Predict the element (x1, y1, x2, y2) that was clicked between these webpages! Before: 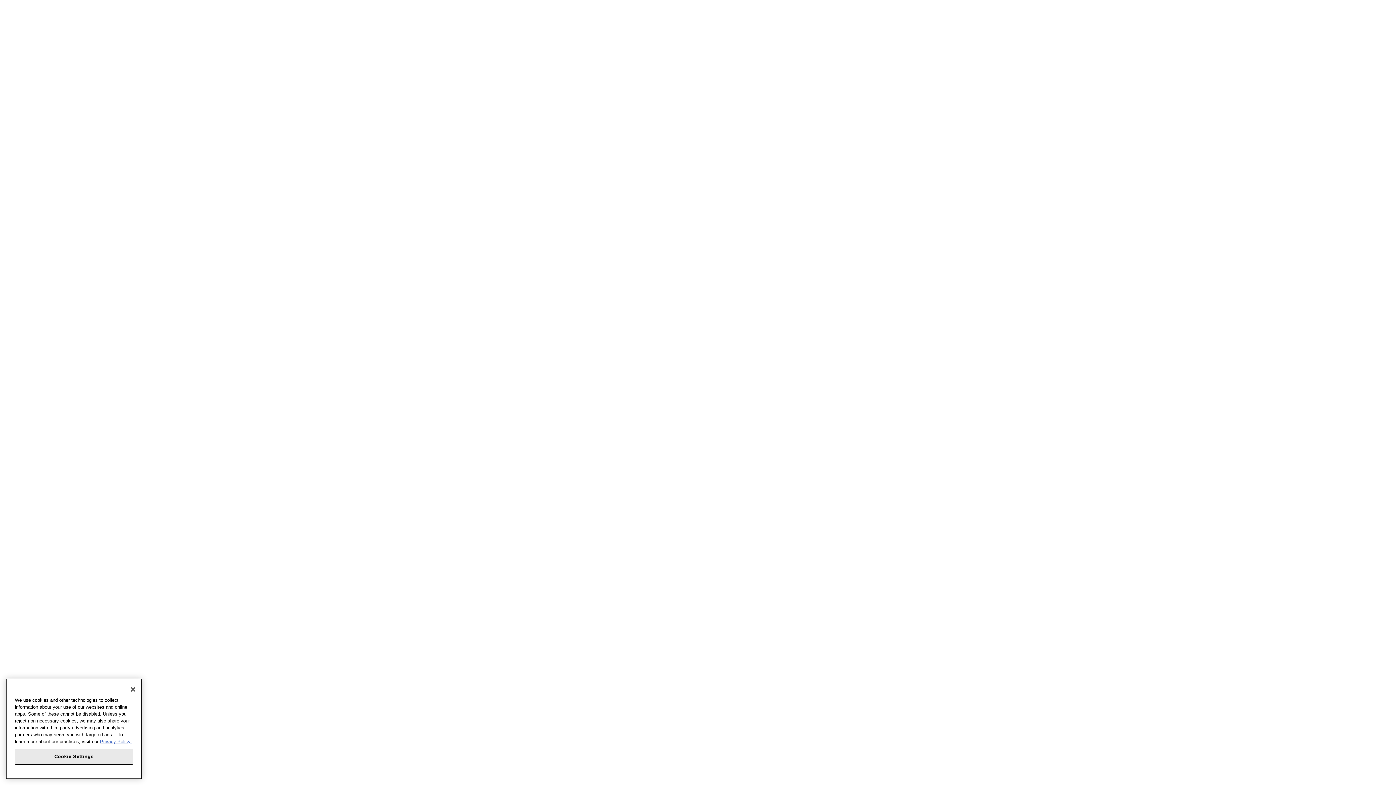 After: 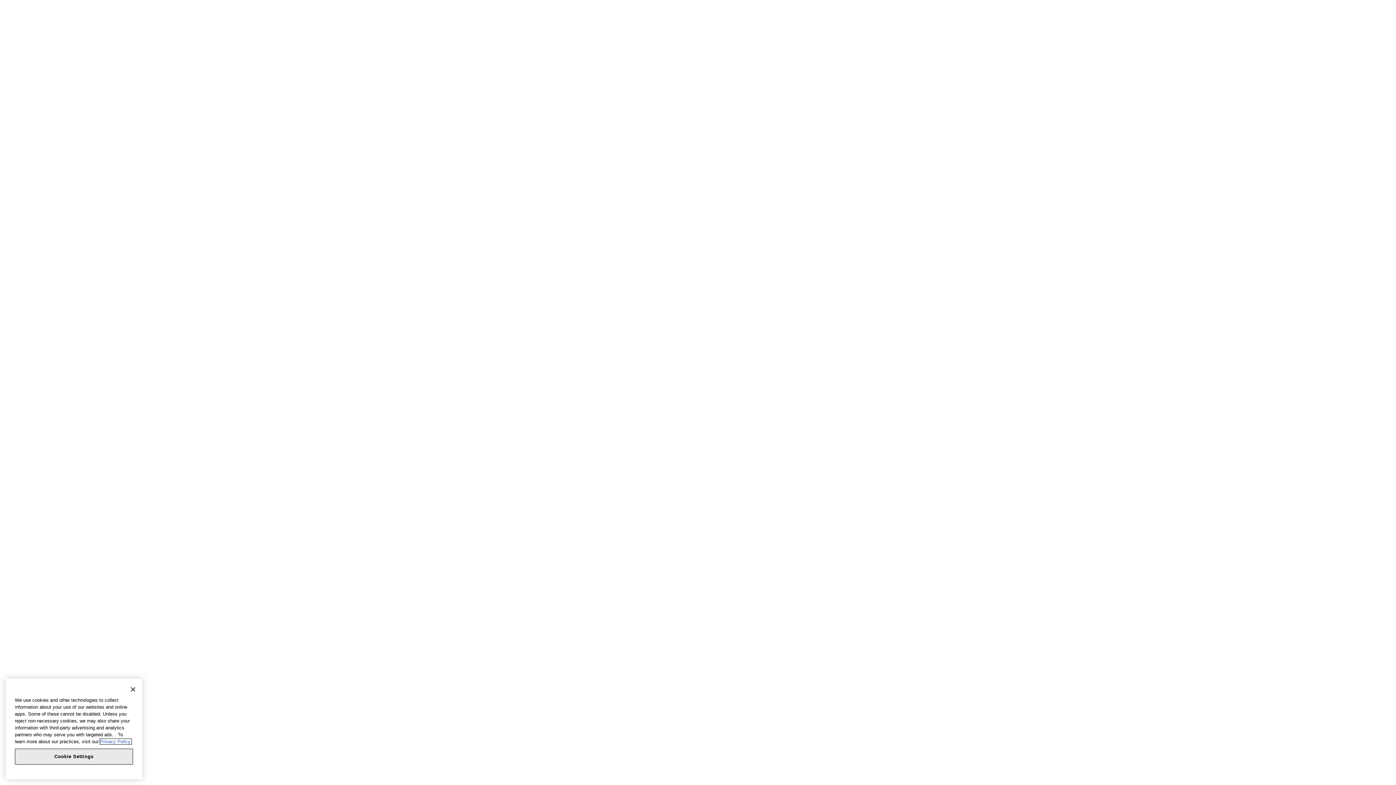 Action: label: More information about your privacy, opens in a new tab bbox: (100, 742, 131, 747)